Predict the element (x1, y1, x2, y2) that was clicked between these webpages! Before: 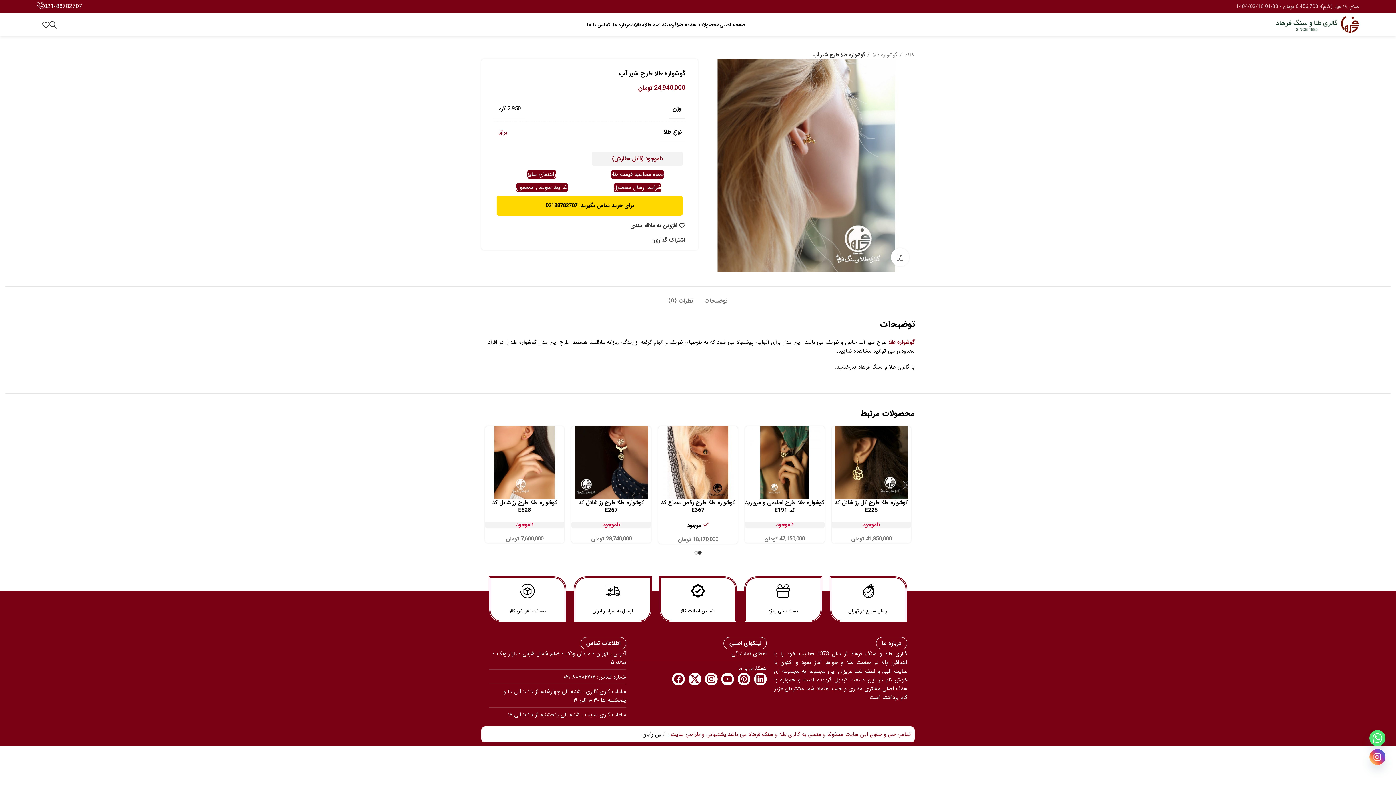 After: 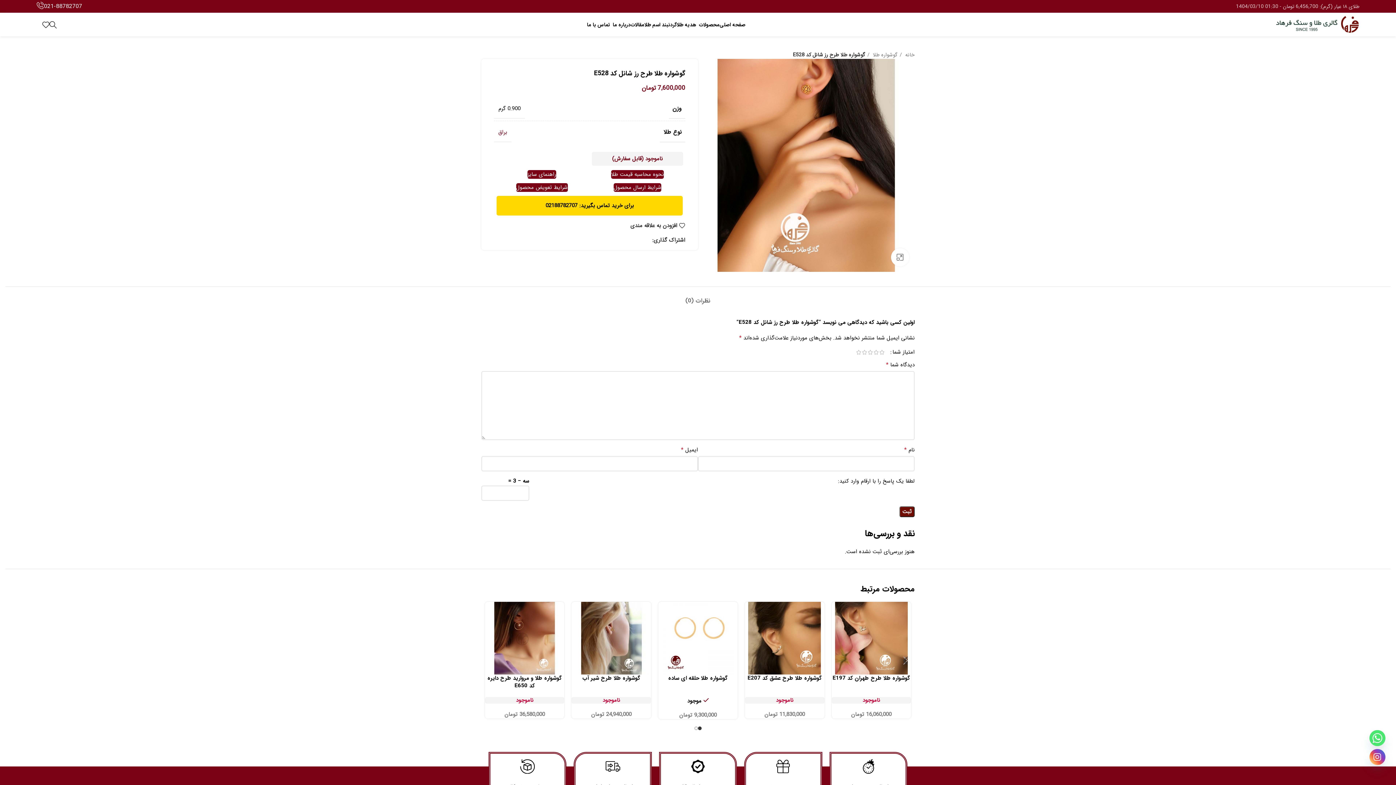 Action: bbox: (485, 426, 564, 499)